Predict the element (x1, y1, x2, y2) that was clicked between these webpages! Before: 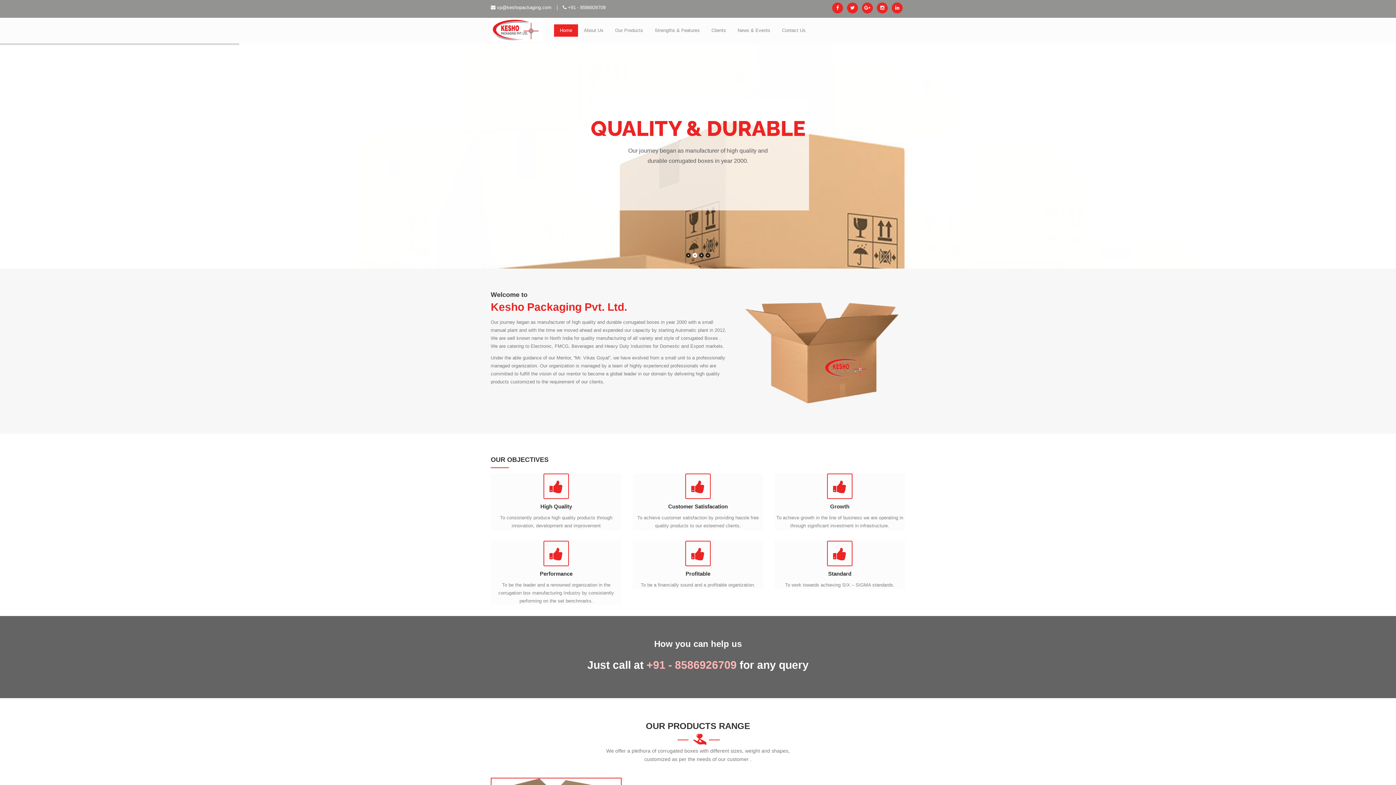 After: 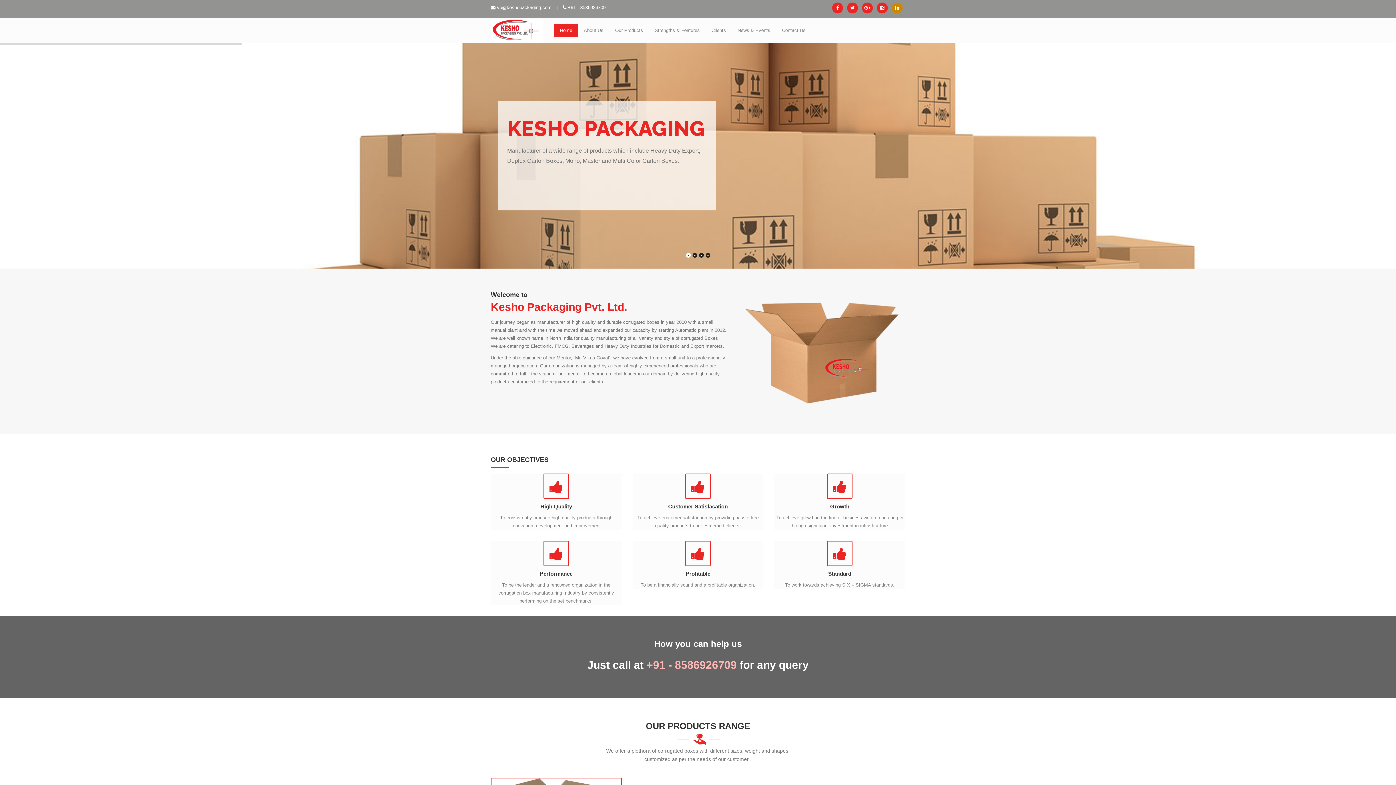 Action: bbox: (892, 2, 902, 13)